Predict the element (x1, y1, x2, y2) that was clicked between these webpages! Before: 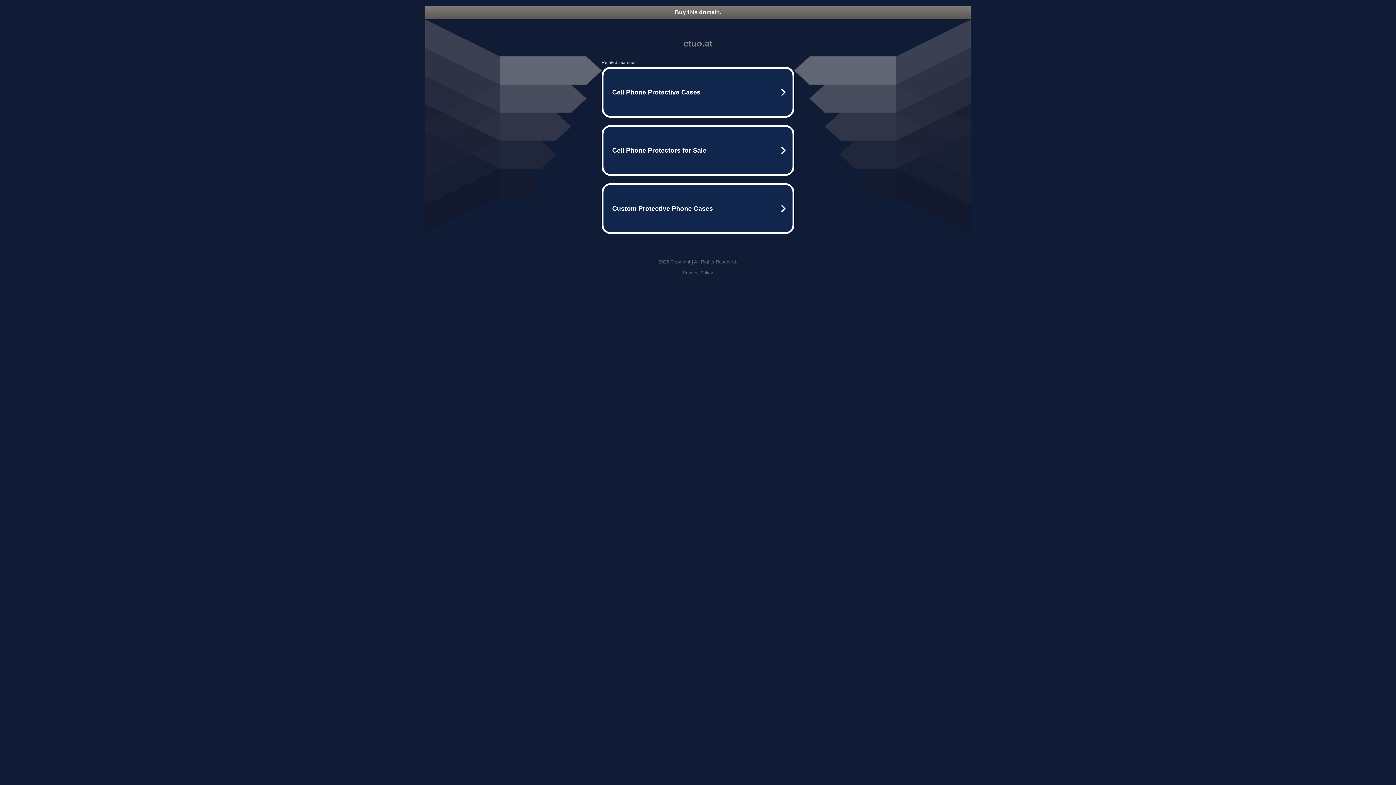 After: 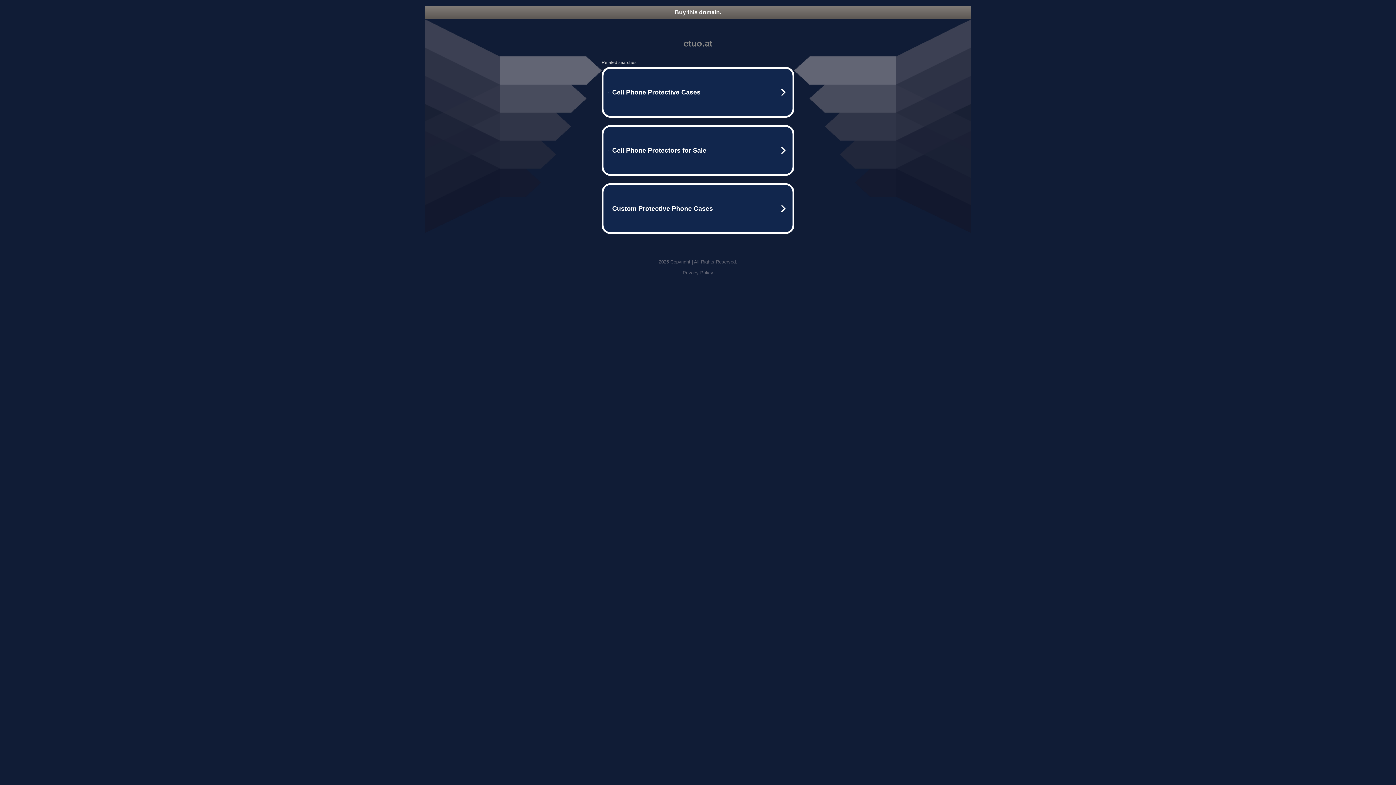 Action: label: Privacy Policy bbox: (682, 270, 713, 275)